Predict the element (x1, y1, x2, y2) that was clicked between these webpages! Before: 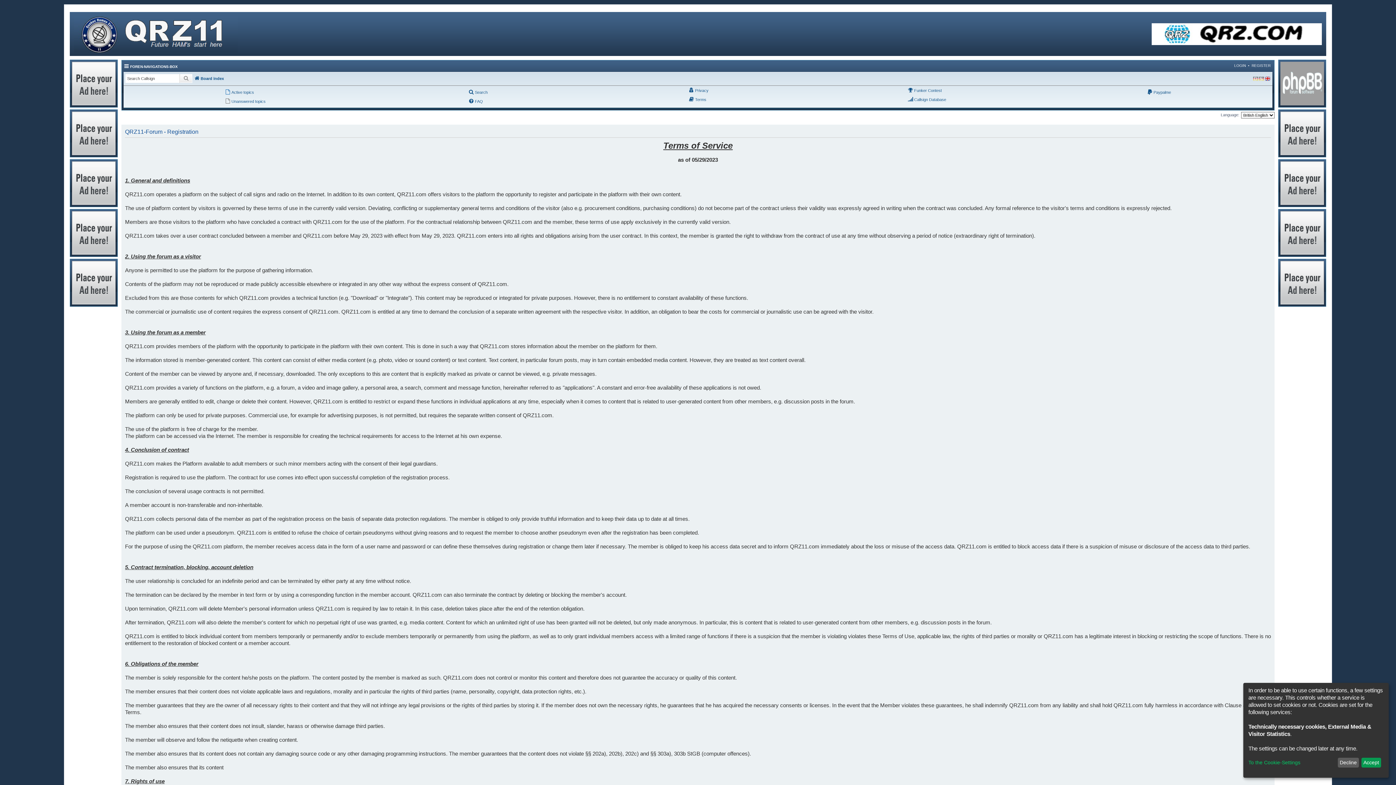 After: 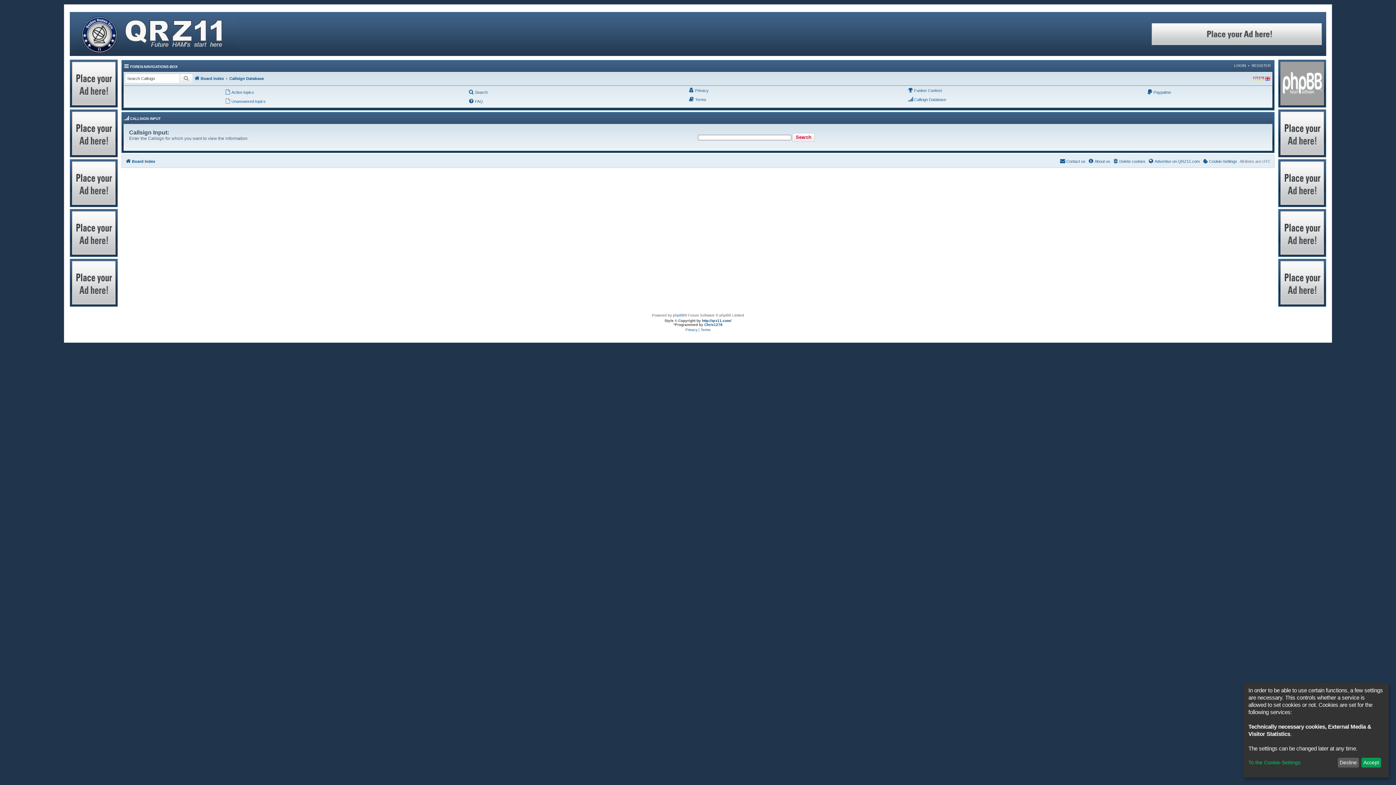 Action: label: Callsign Database bbox: (907, 96, 946, 102)